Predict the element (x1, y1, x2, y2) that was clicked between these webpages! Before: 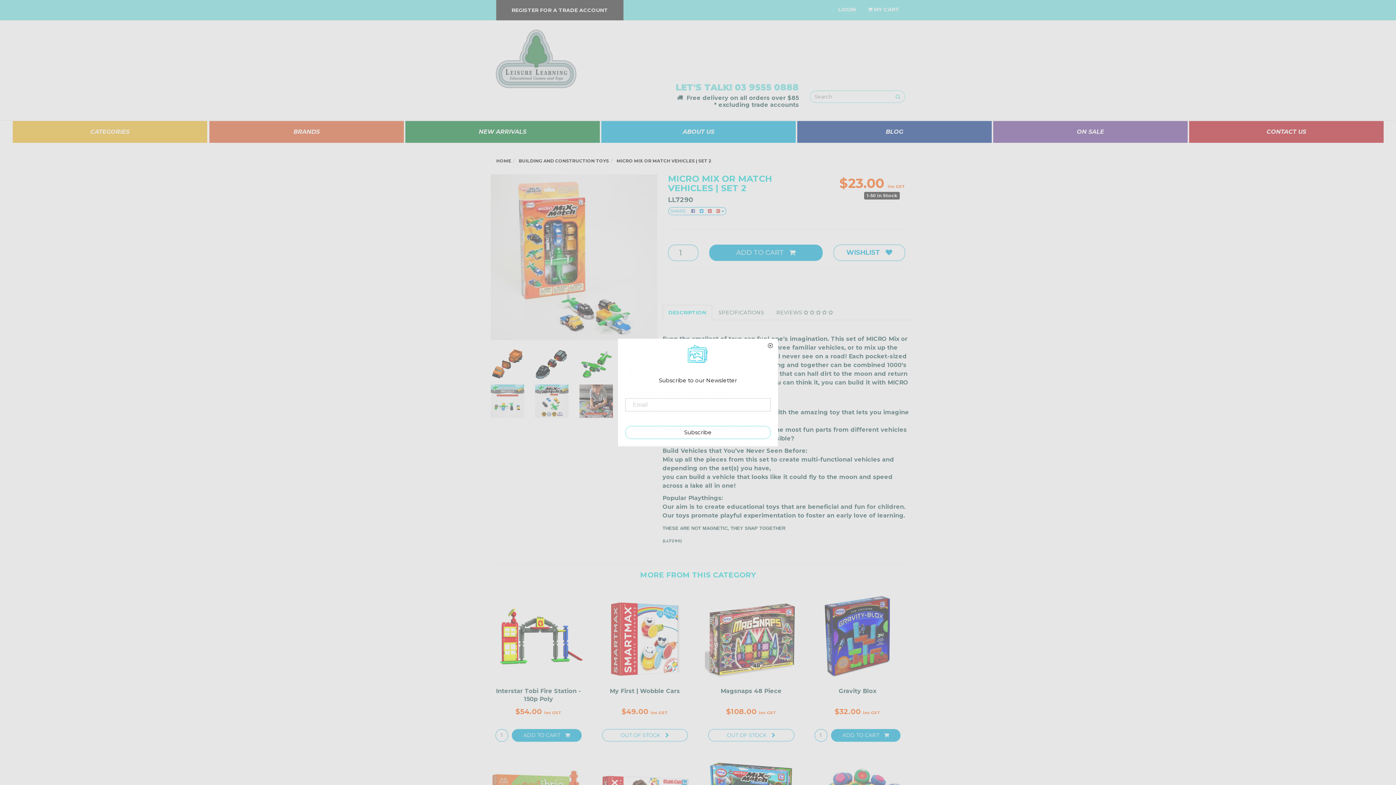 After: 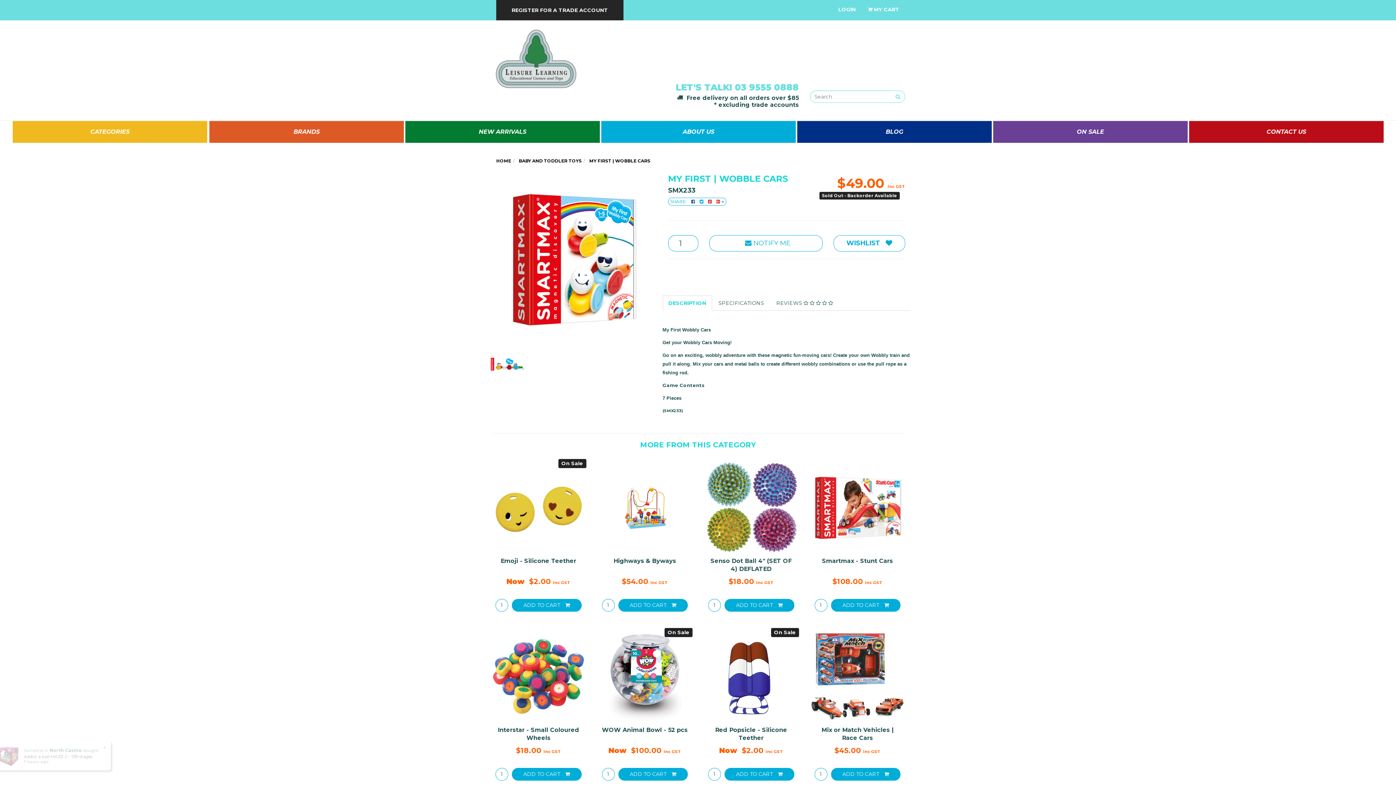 Action: bbox: (598, 591, 691, 684)